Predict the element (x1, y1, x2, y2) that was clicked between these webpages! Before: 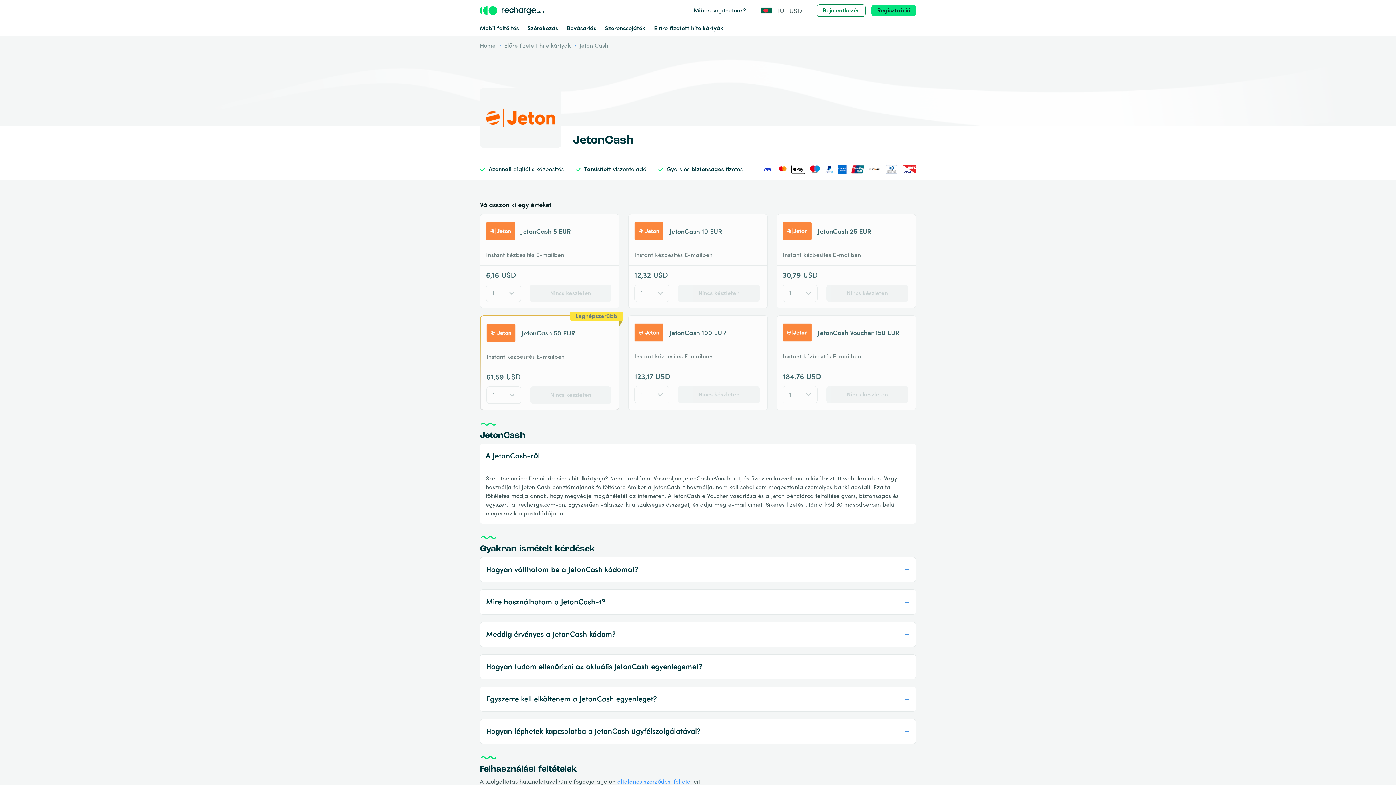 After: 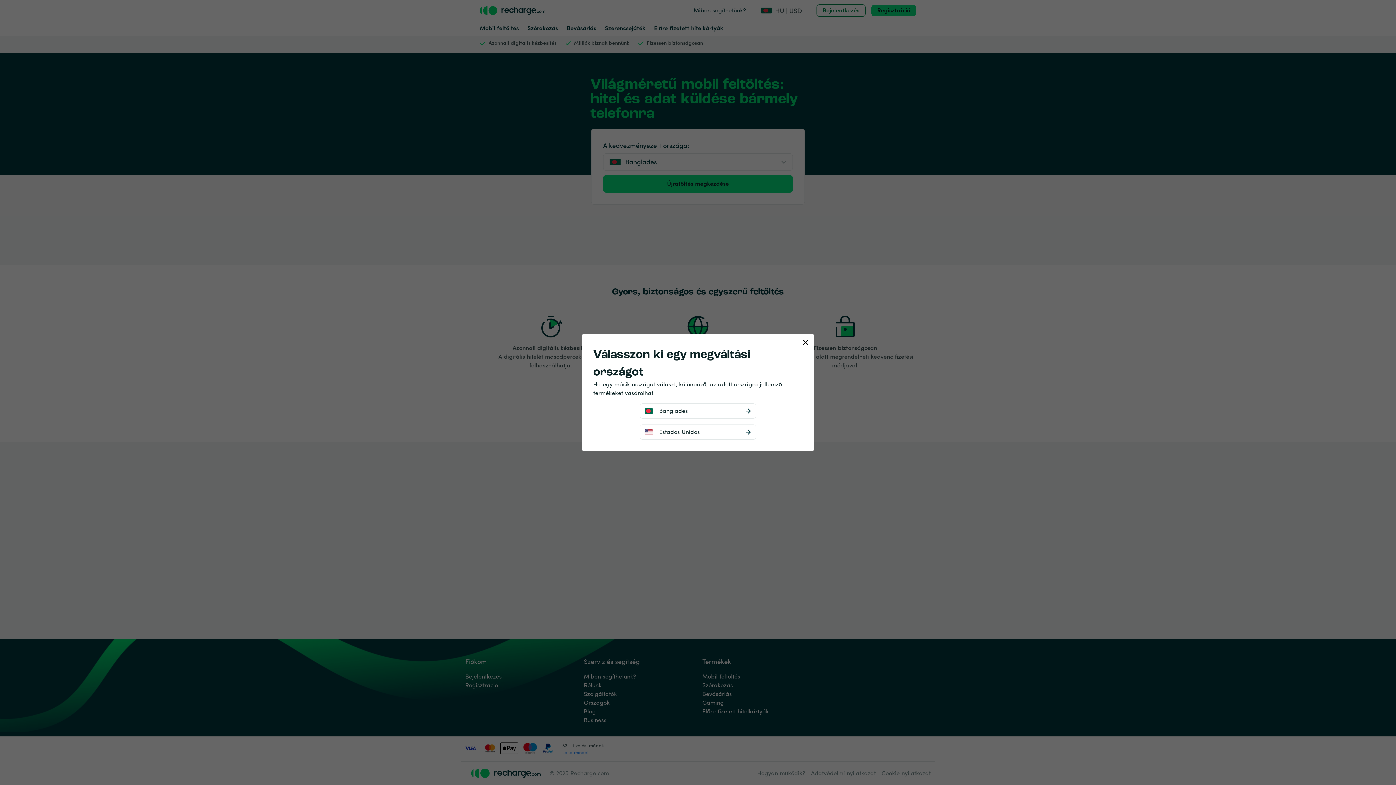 Action: bbox: (480, 4, 545, 16) label: recharge